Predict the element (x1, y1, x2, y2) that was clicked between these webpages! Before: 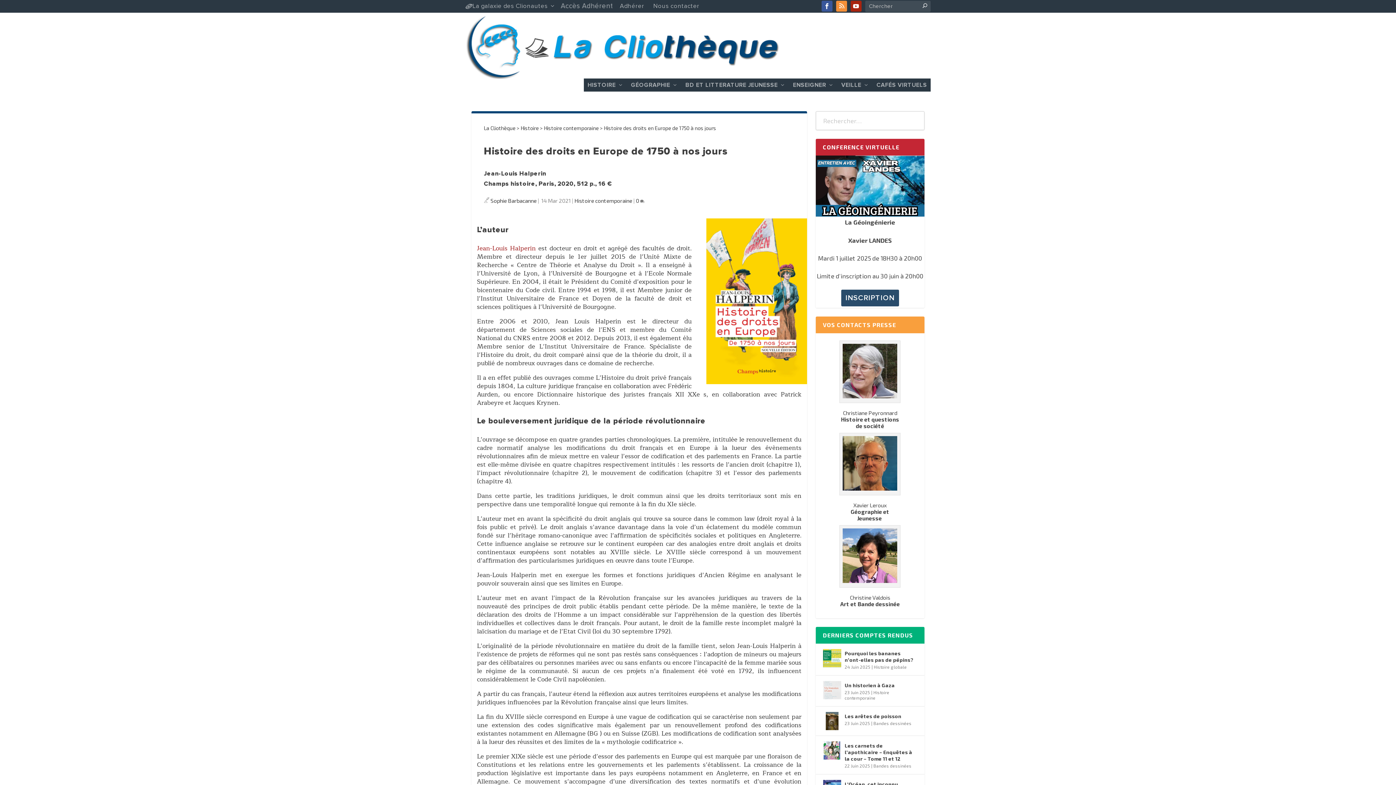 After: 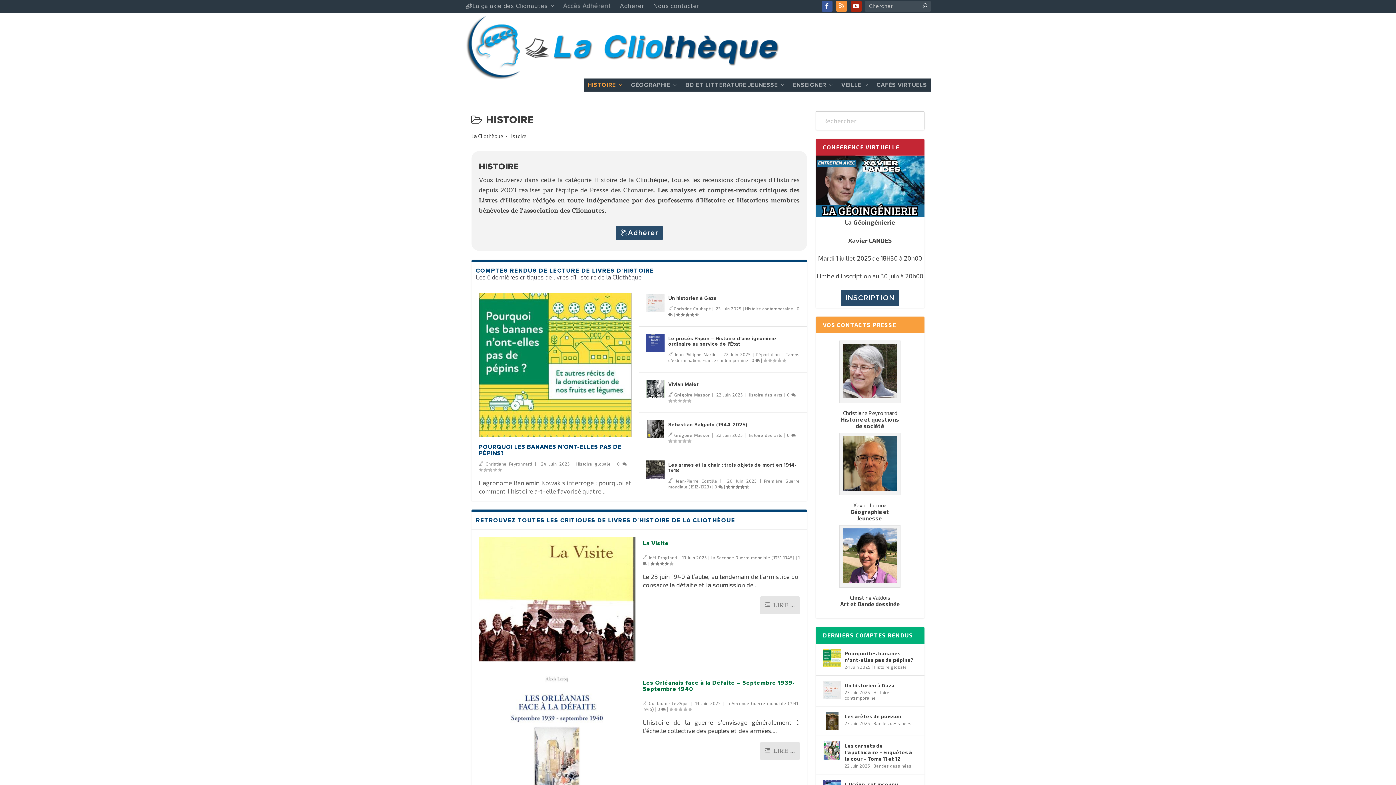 Action: bbox: (587, 78, 623, 91) label: HISTOIRE